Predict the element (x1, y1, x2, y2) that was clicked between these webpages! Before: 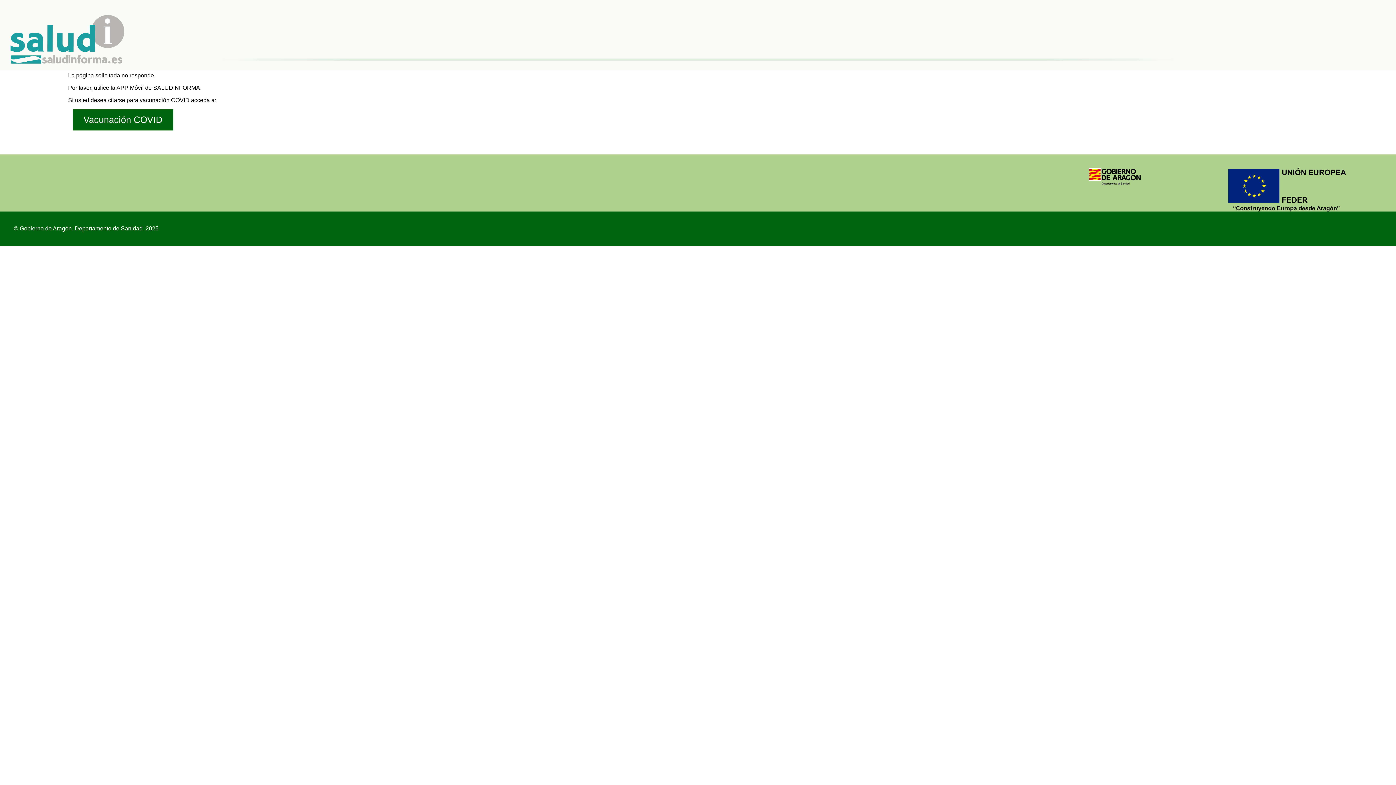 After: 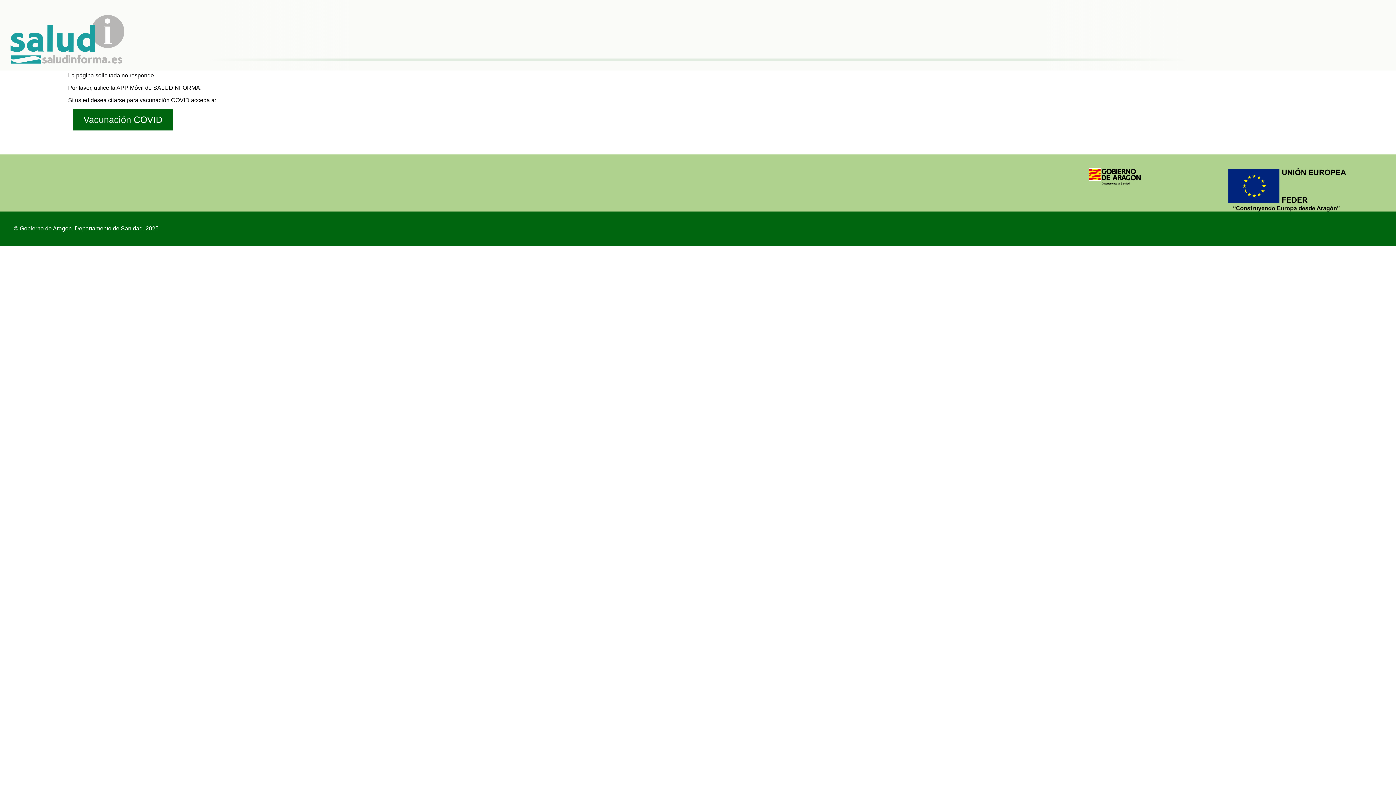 Action: bbox: (1228, 206, 1346, 212)